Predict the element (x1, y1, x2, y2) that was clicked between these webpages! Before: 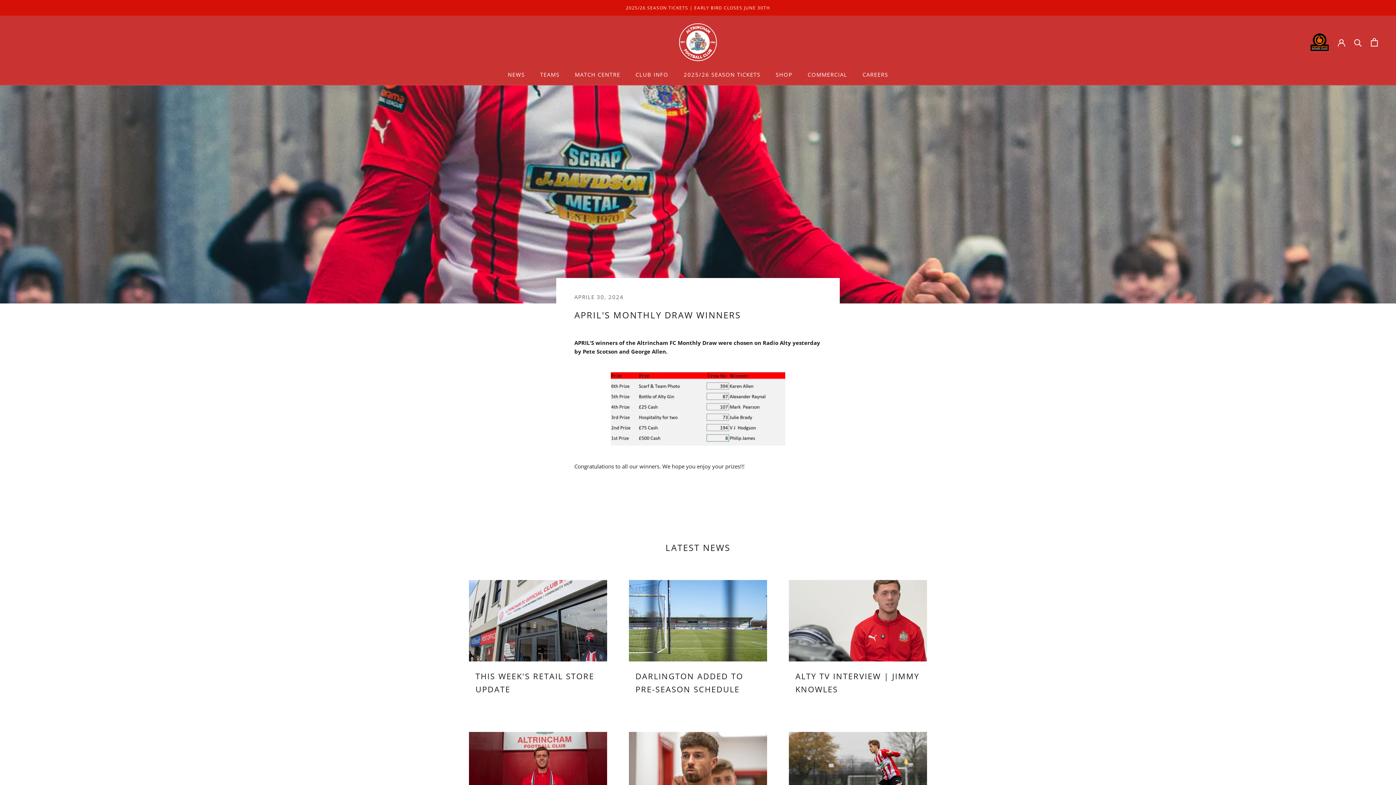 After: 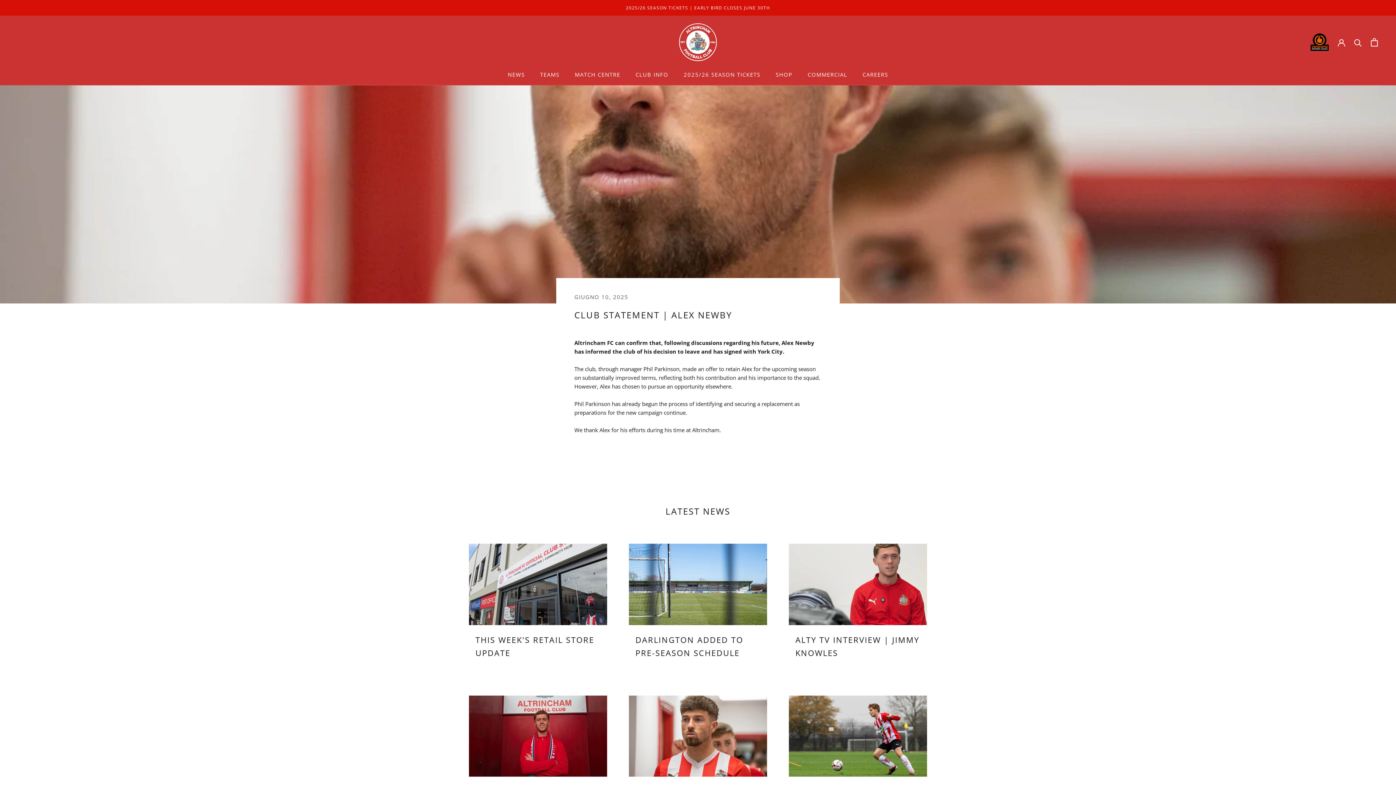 Action: bbox: (629, 732, 767, 813)